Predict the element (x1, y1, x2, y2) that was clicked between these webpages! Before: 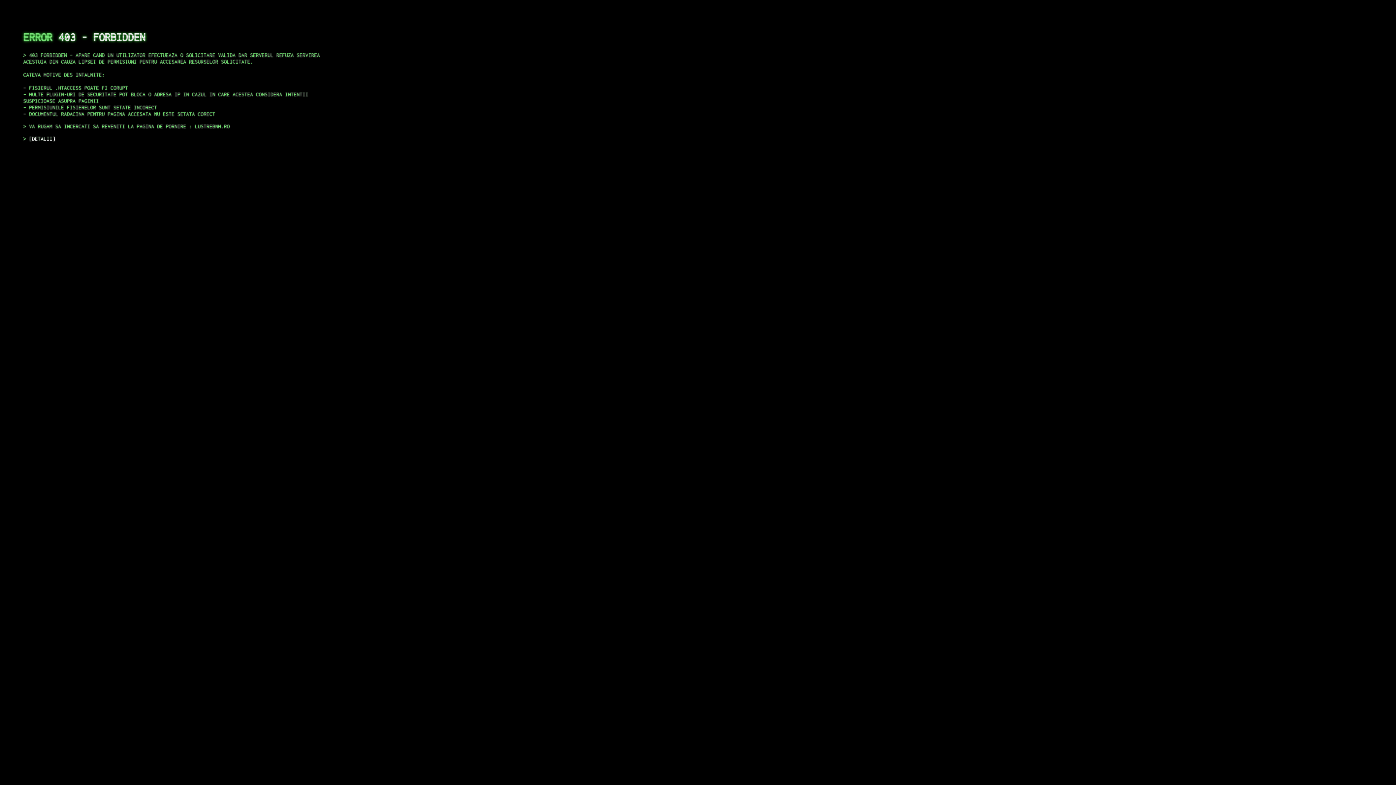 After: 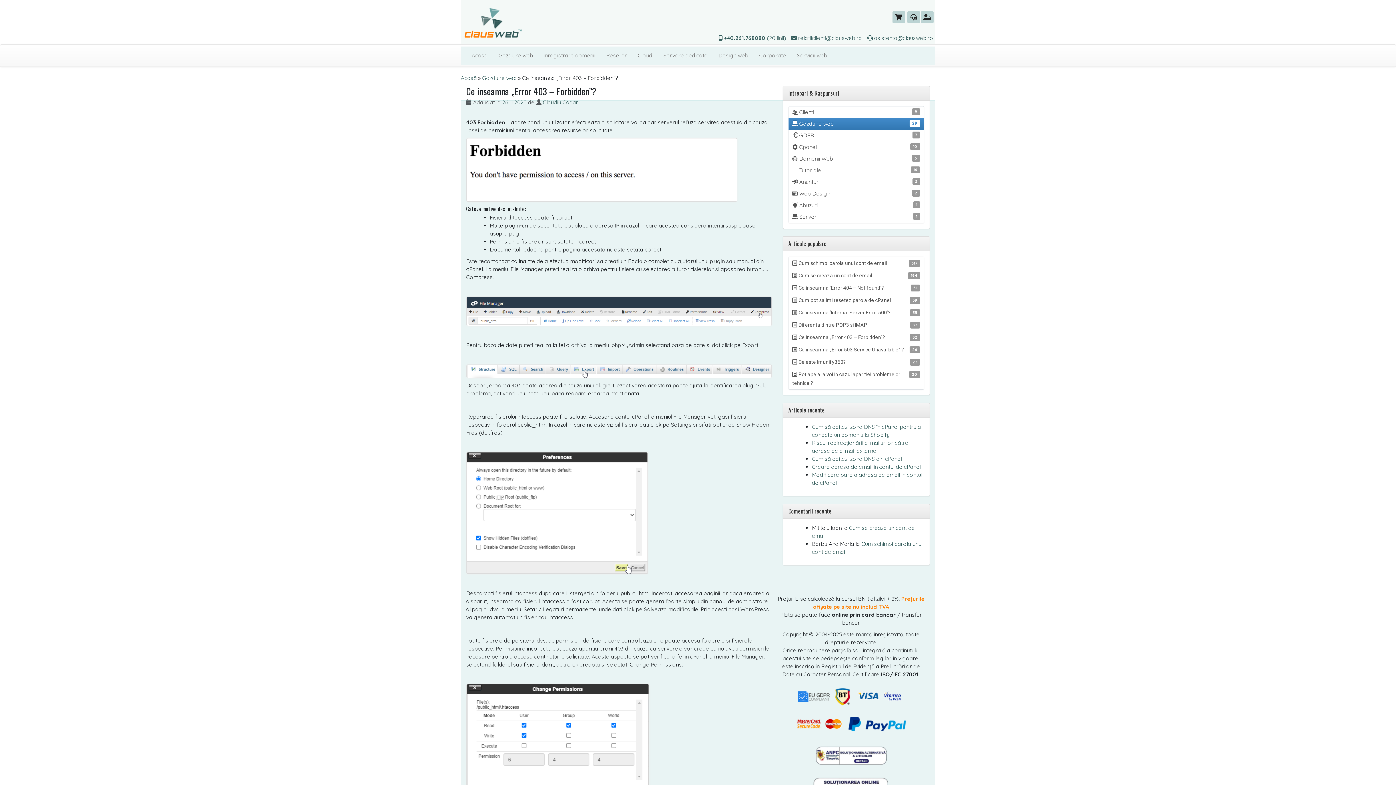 Action: label: DETALII bbox: (29, 135, 55, 141)